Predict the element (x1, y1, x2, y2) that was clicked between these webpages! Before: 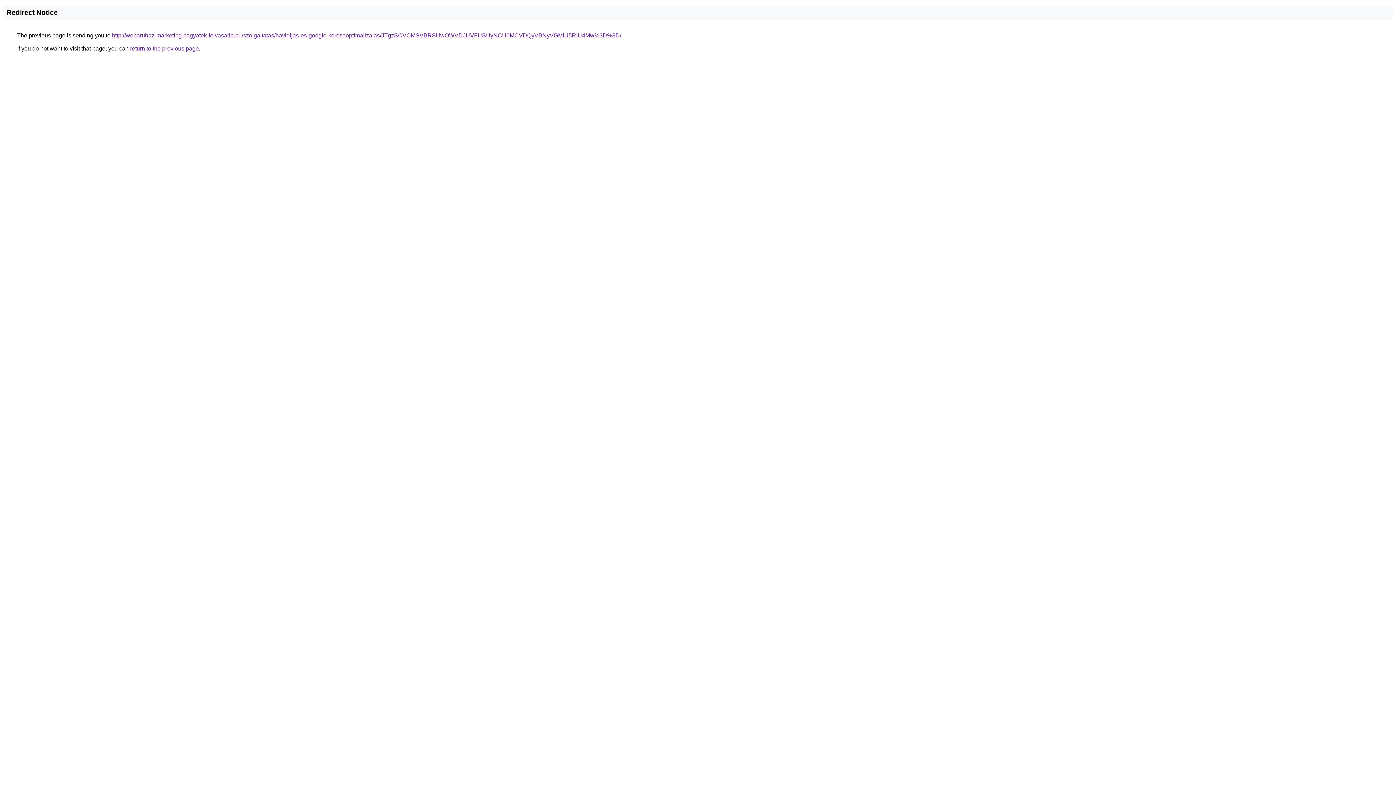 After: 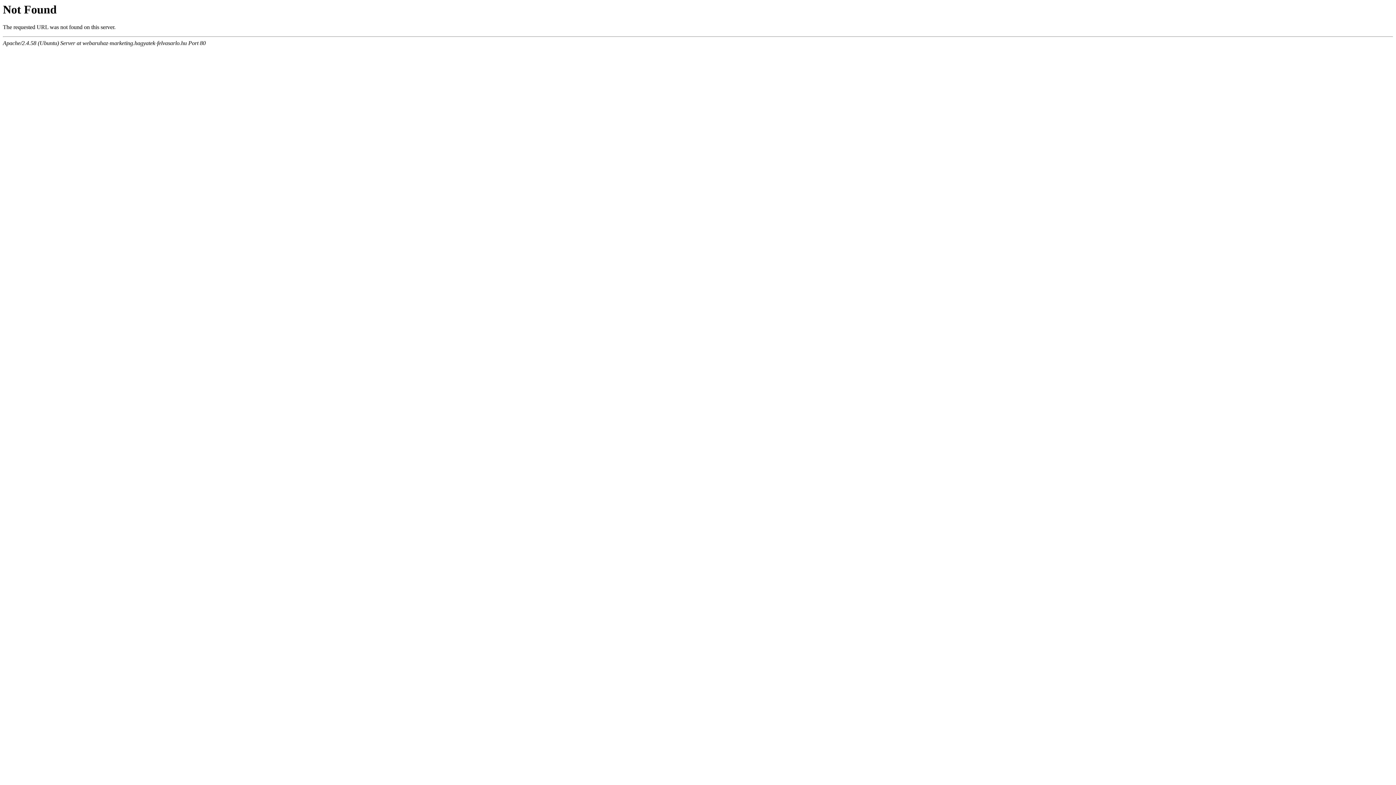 Action: label: http://webaruhaz-marketing.hagyatek-felvasarlo.hu/szolgaltatas/havidijas-es-google-keresooptimalizalas/JTgzSCVCMSVBRSUwOWVDJUVFUSUyNCU0MCVDQyVBNyVGMiU5RiU4Mw%3D%3D/ bbox: (112, 32, 621, 38)